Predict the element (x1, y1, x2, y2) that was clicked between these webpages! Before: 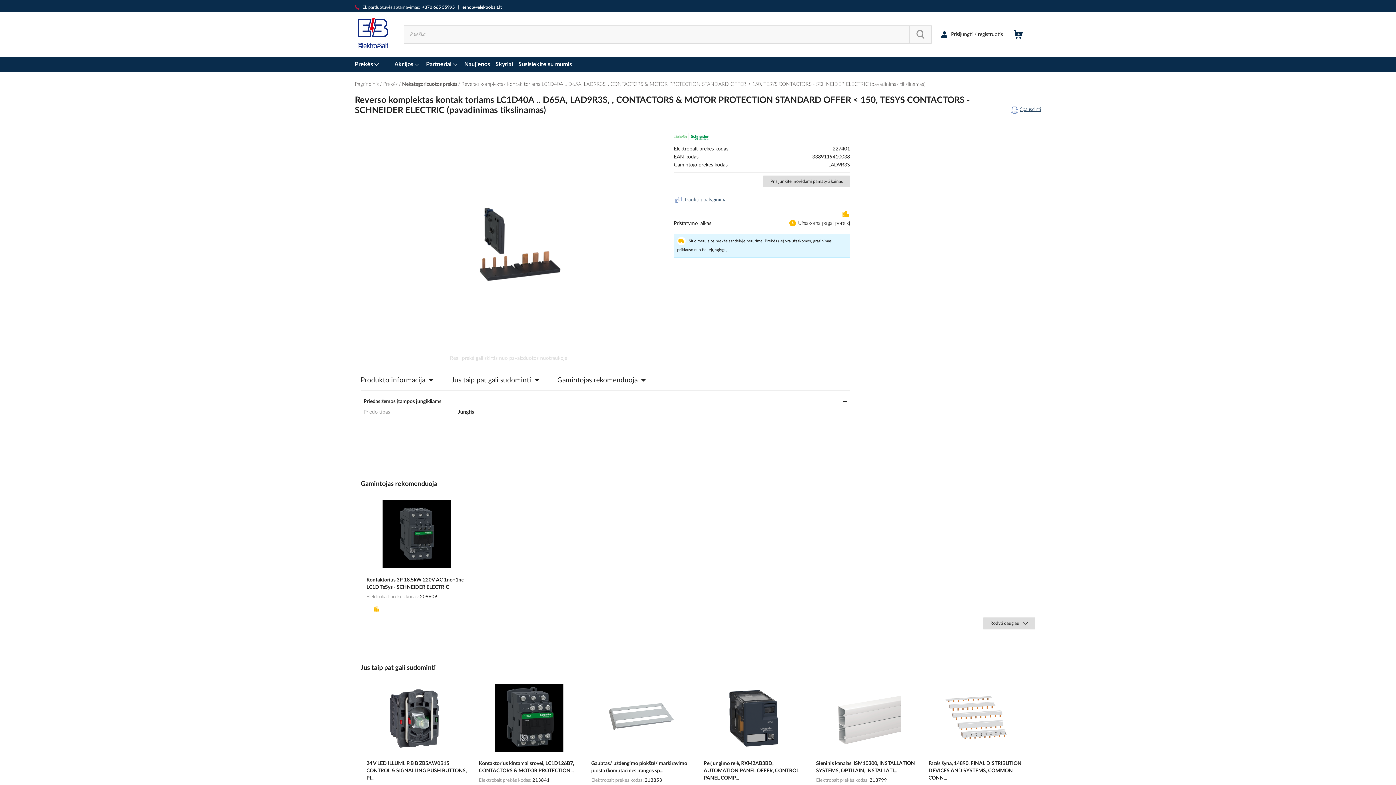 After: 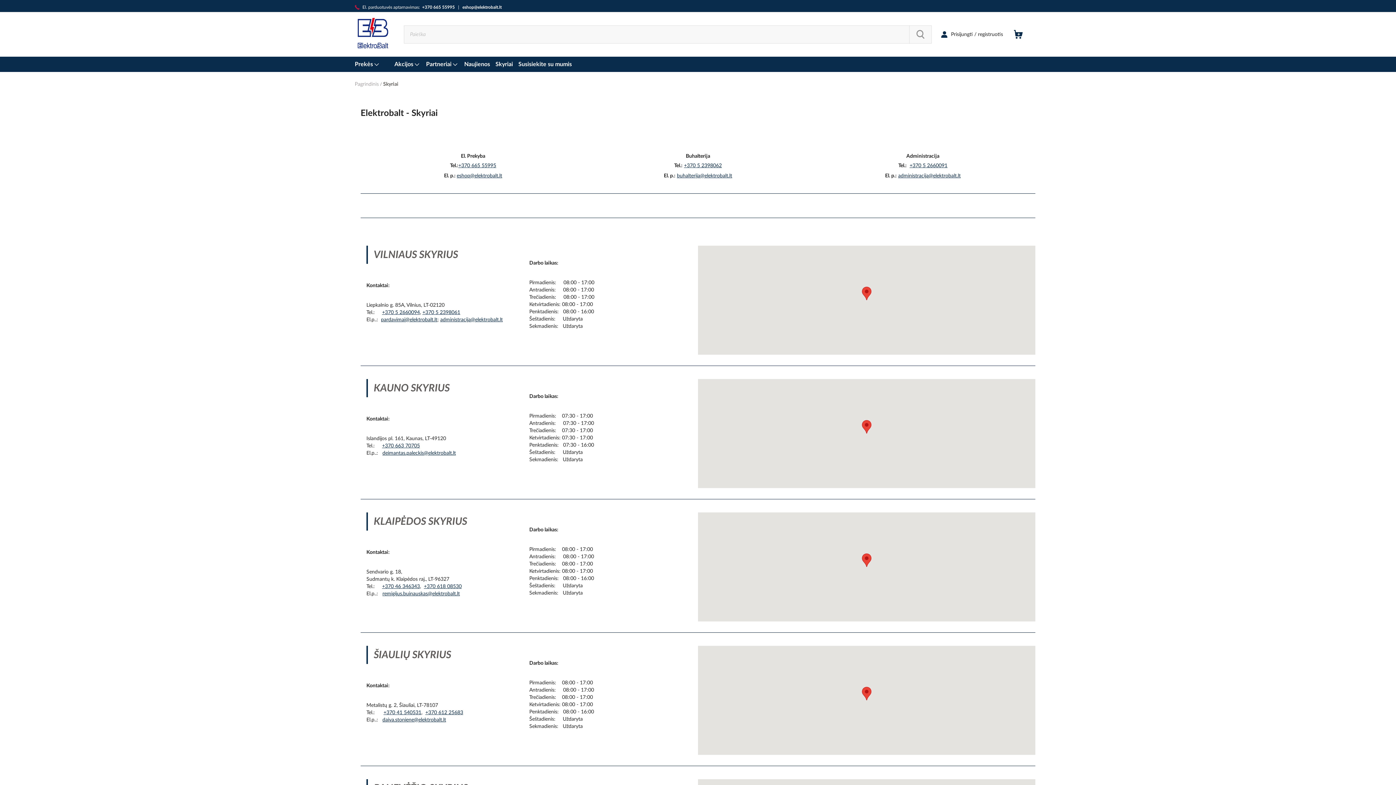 Action: bbox: (495, 60, 513, 68) label: Skyriai